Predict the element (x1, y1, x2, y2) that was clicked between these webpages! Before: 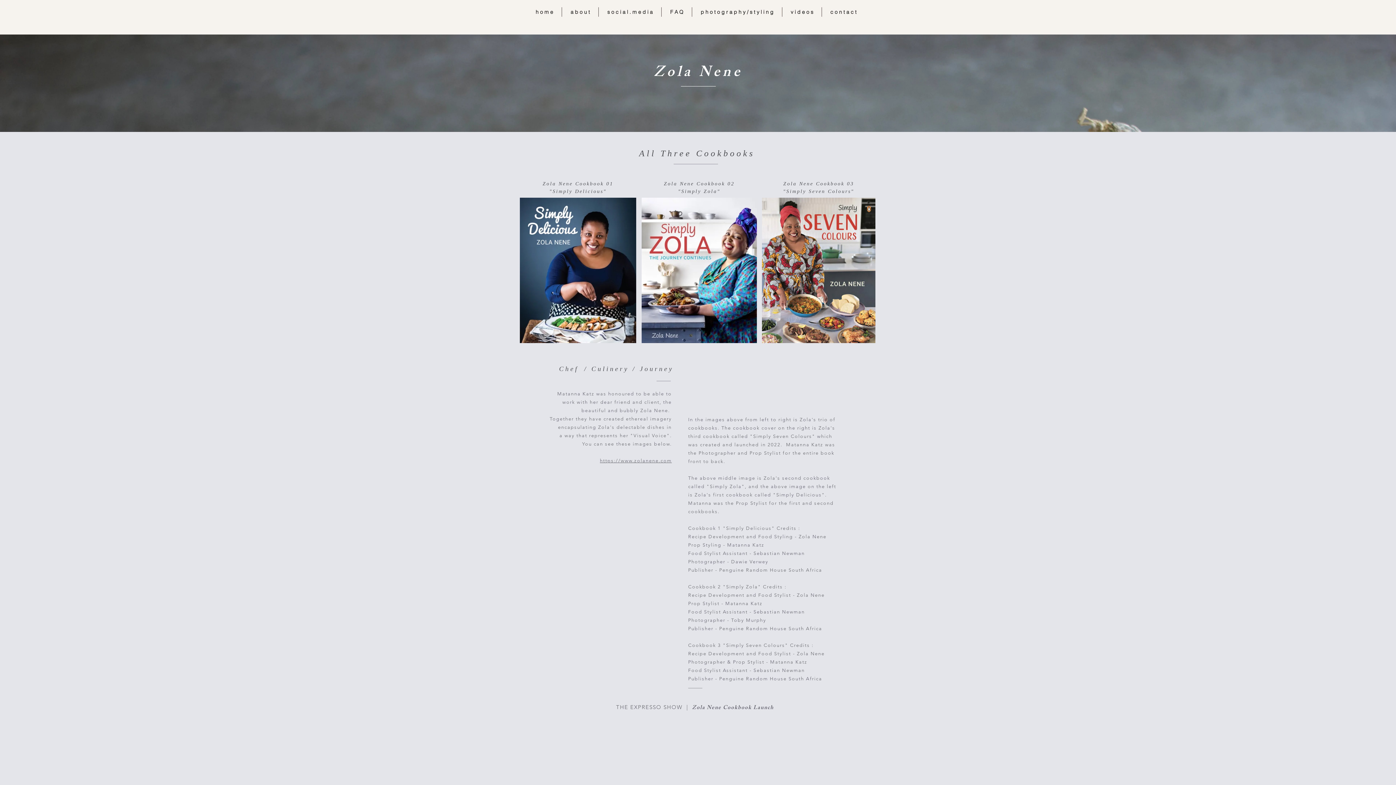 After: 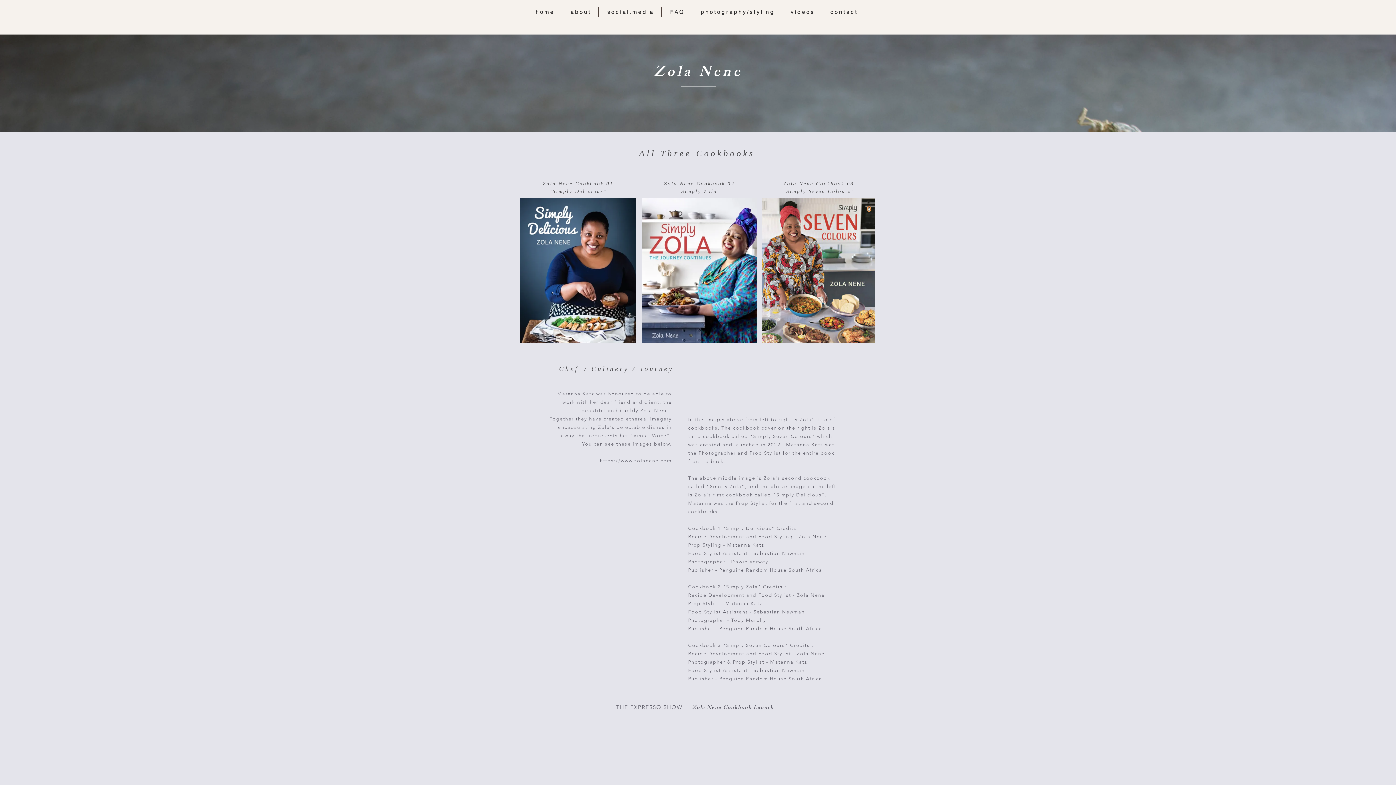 Action: bbox: (641, 197, 757, 343)